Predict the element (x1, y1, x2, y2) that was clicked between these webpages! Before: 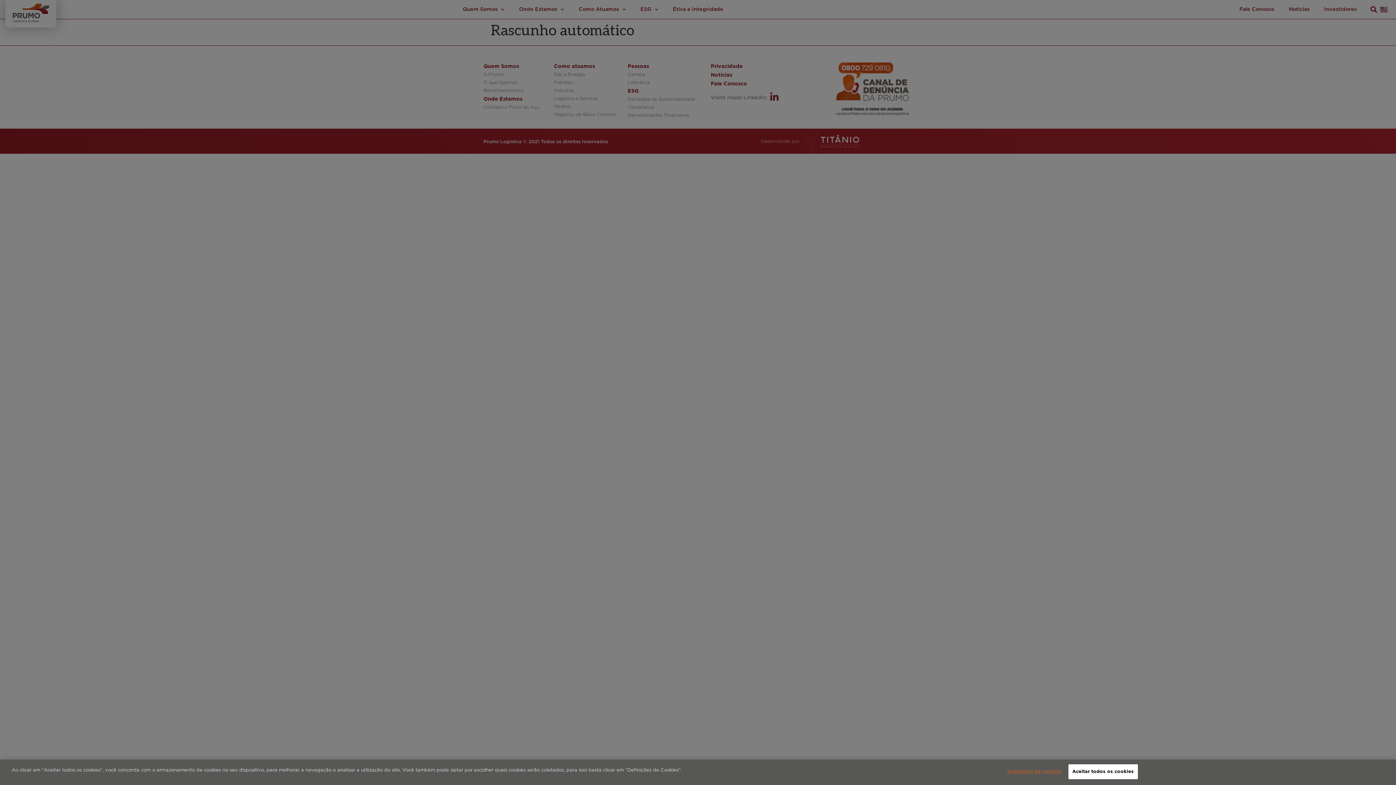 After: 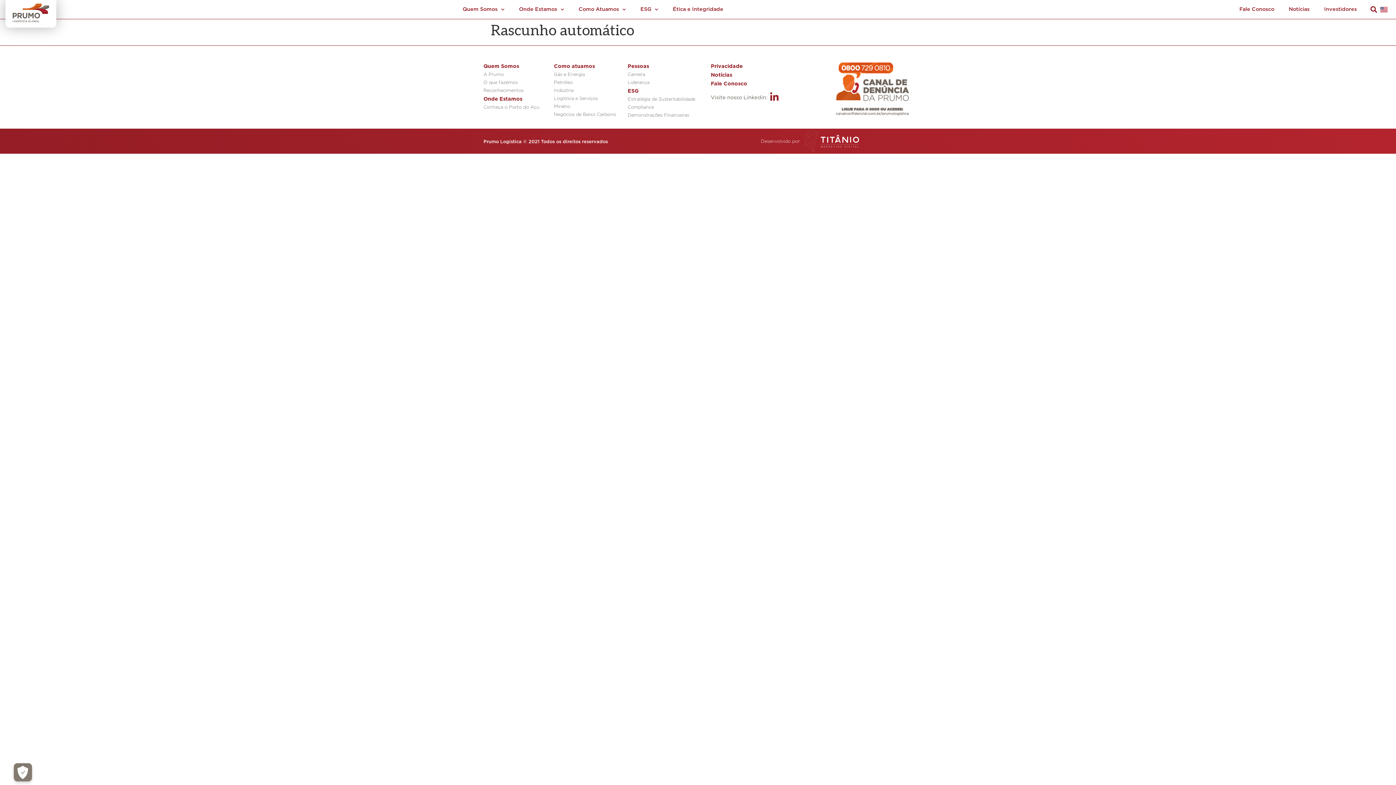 Action: bbox: (1068, 764, 1138, 779) label: Aceitar todos os cookies